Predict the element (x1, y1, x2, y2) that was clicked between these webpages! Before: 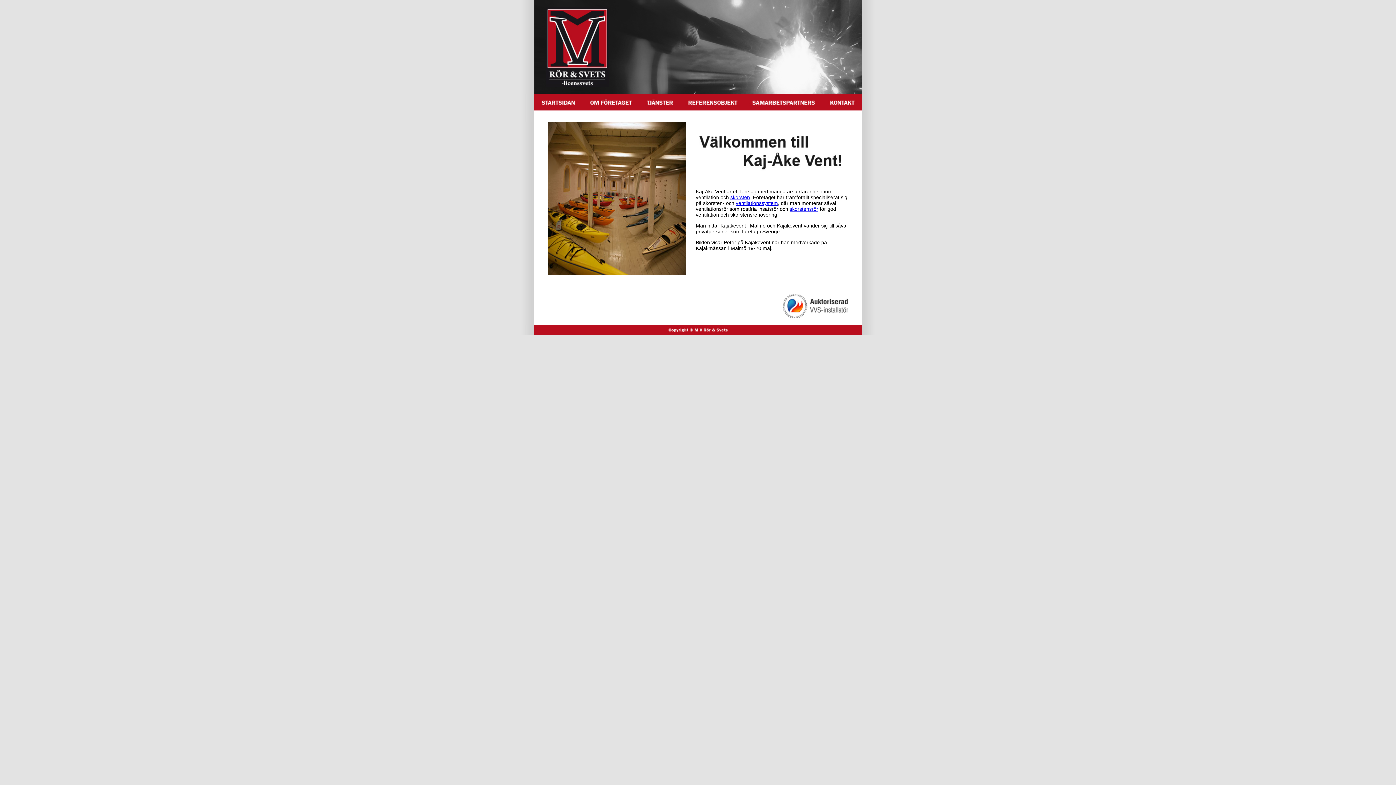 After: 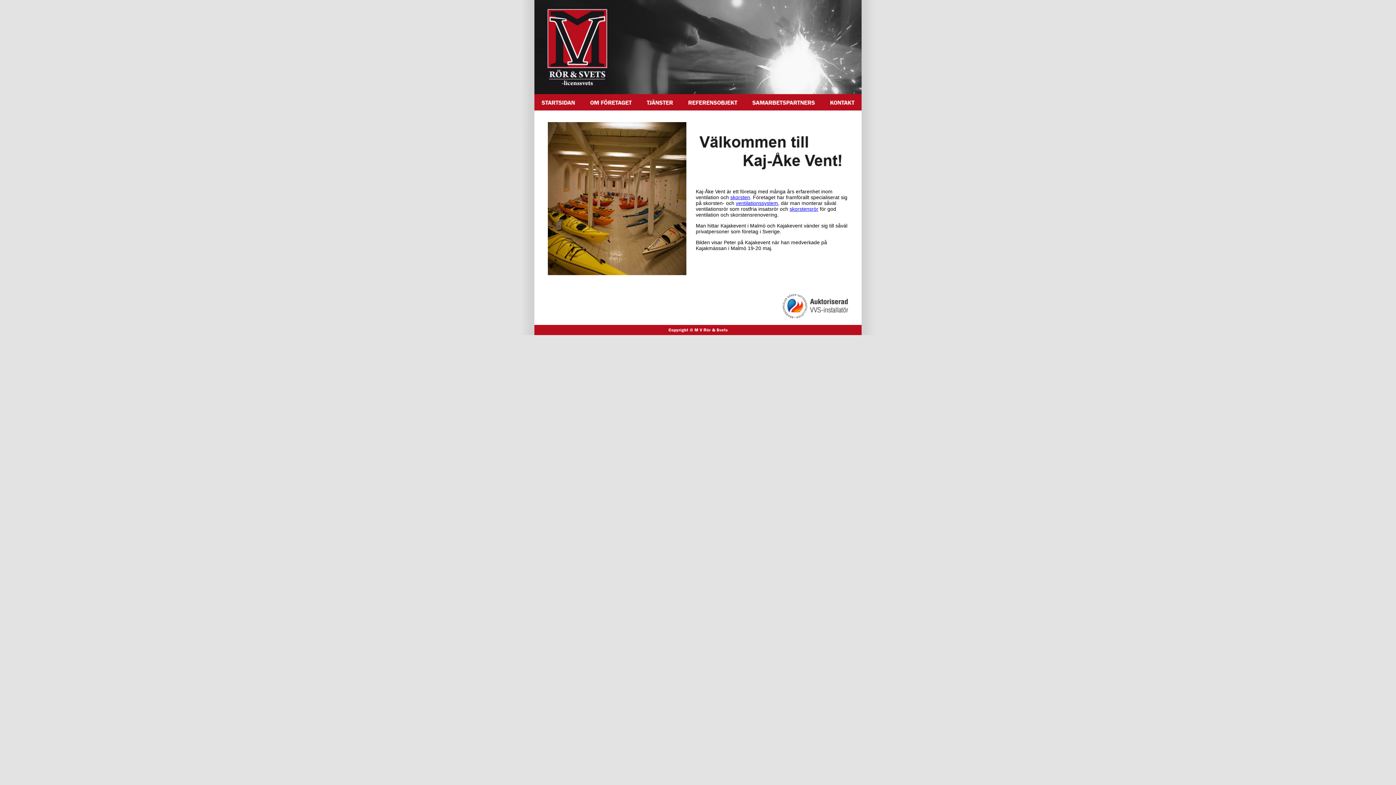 Action: label: skorsten bbox: (730, 194, 750, 200)